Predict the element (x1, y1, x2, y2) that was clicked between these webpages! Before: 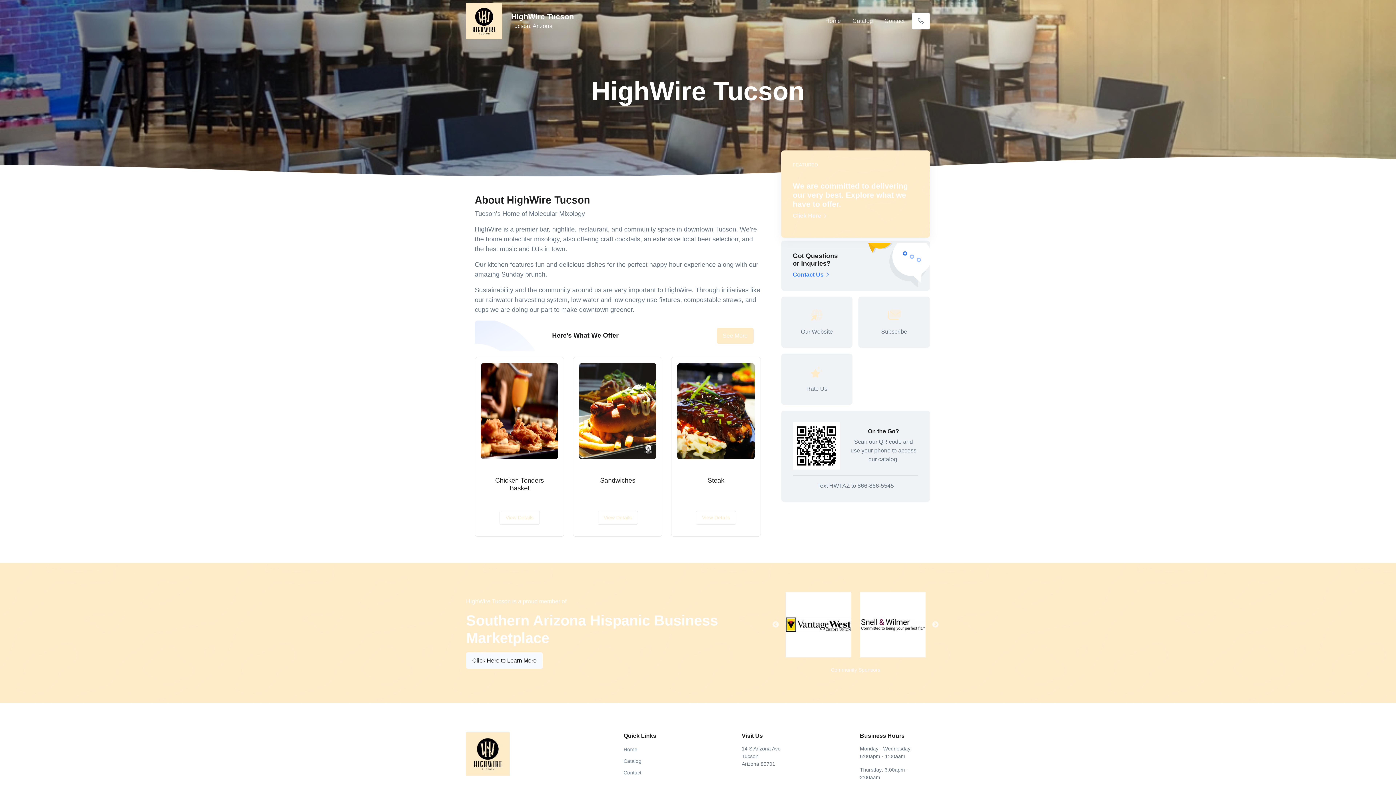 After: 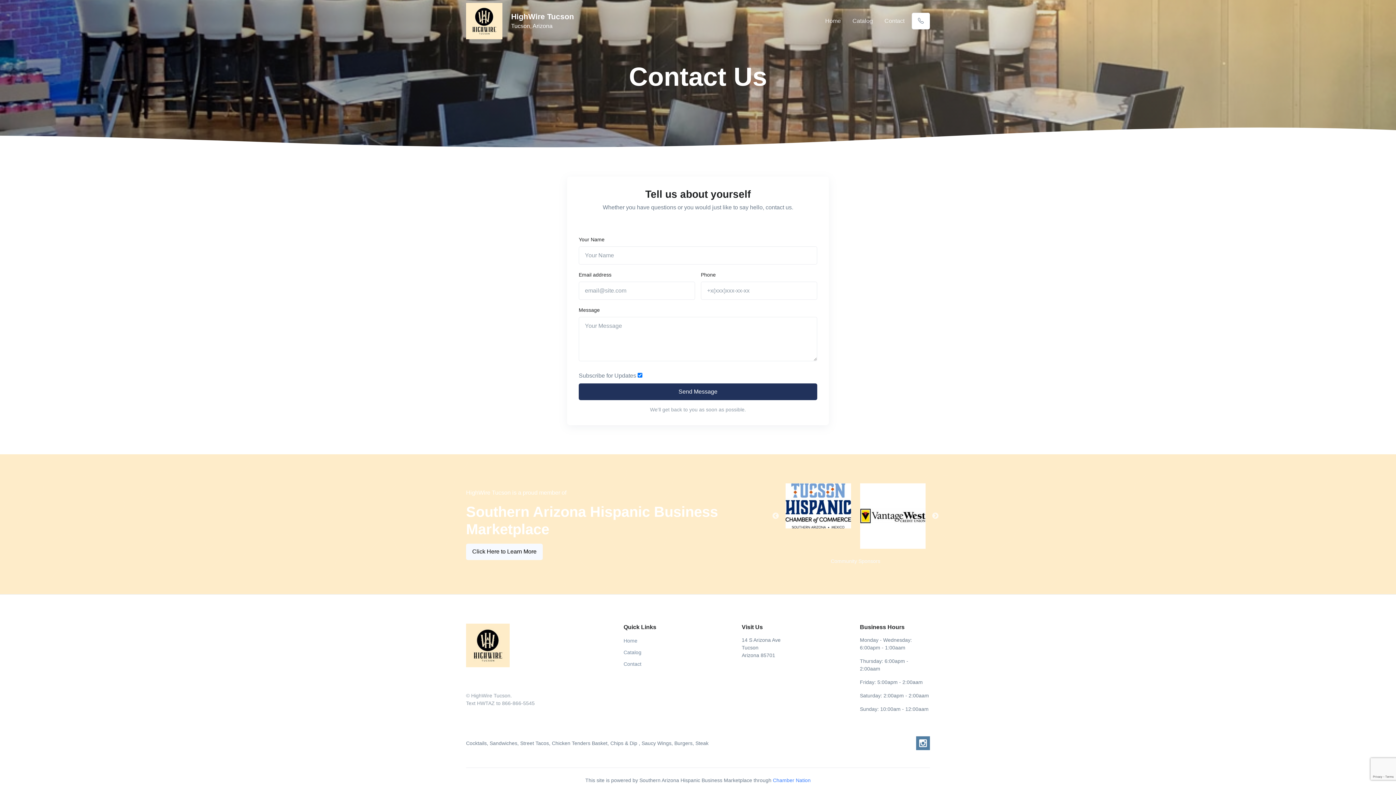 Action: label: Got Questions or Inquries?
Contact Us  bbox: (781, 240, 930, 290)